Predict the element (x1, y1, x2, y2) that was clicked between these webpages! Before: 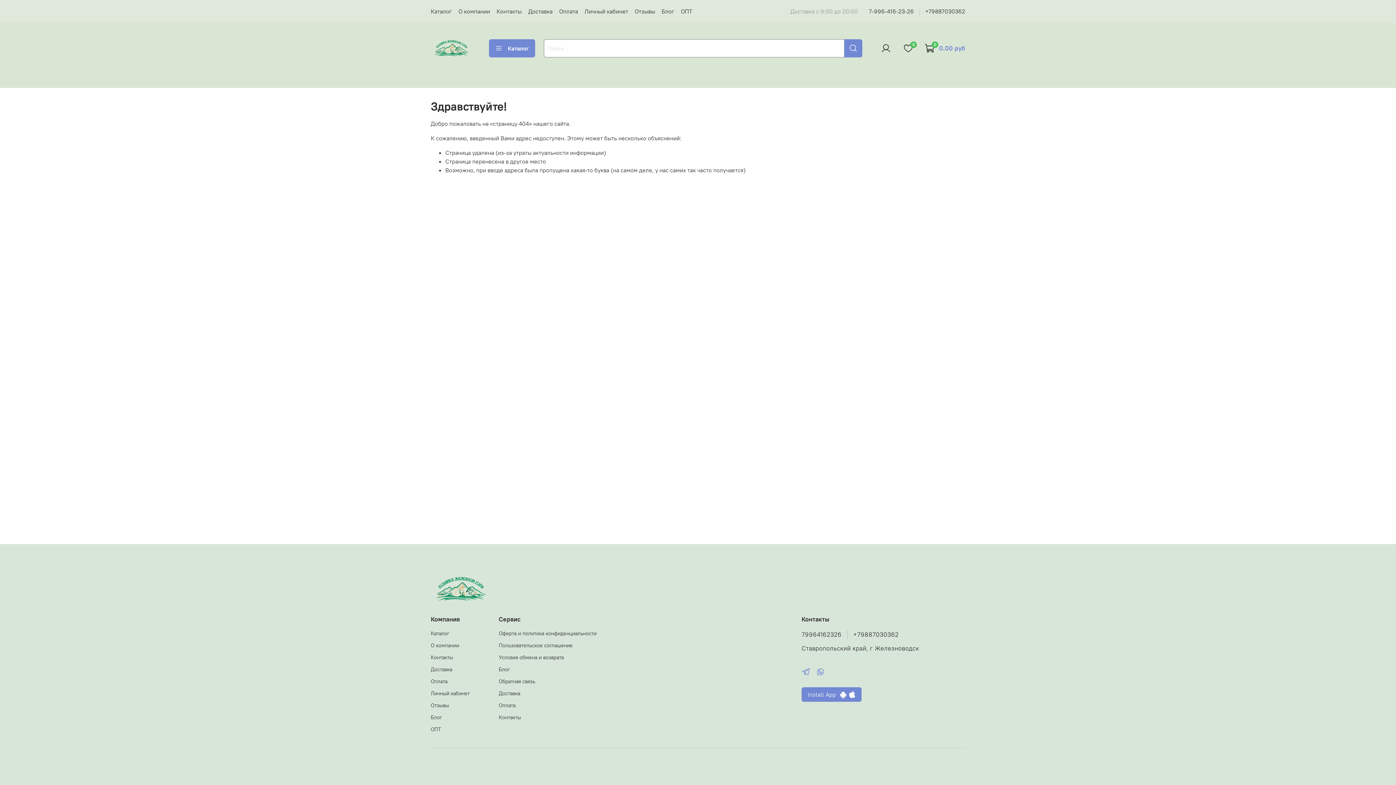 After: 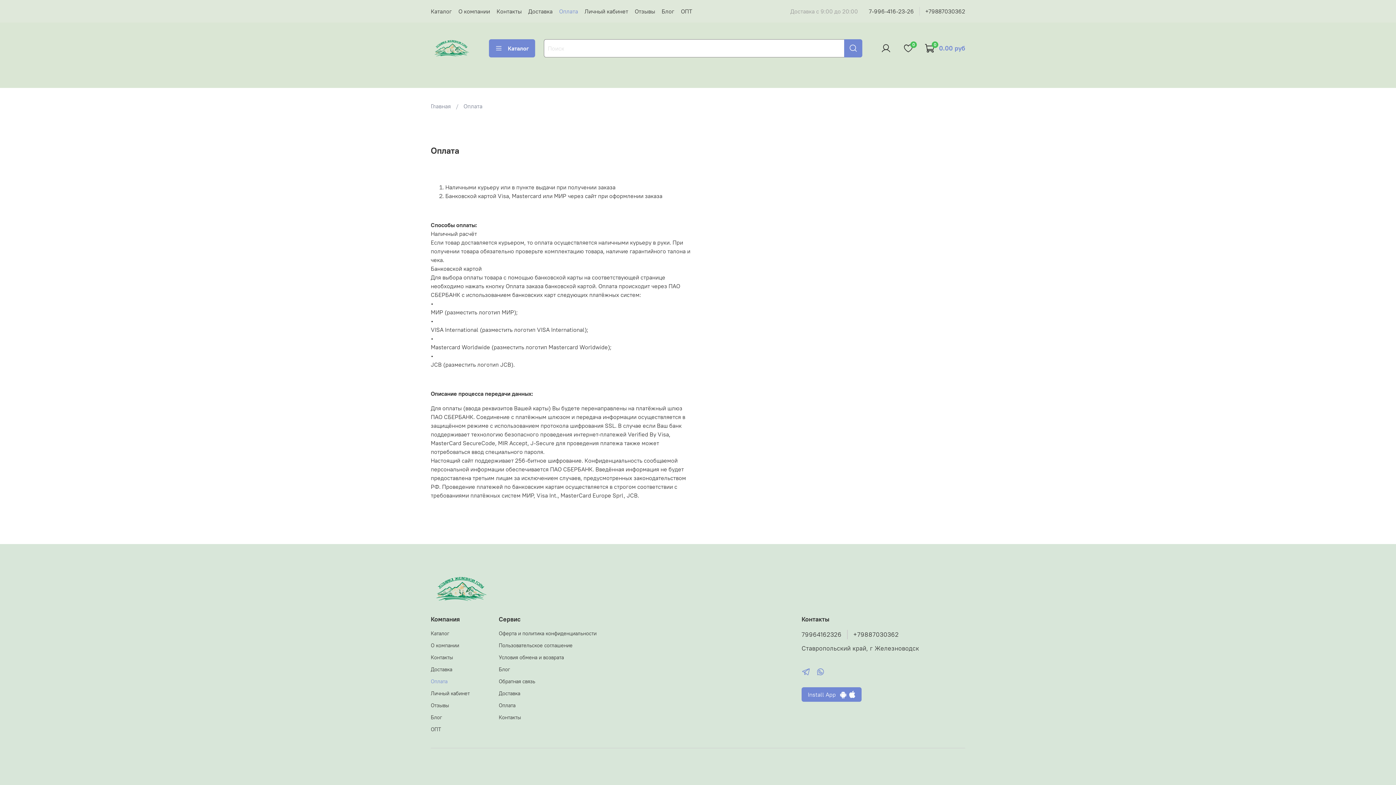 Action: label: Оплата bbox: (559, 7, 578, 14)